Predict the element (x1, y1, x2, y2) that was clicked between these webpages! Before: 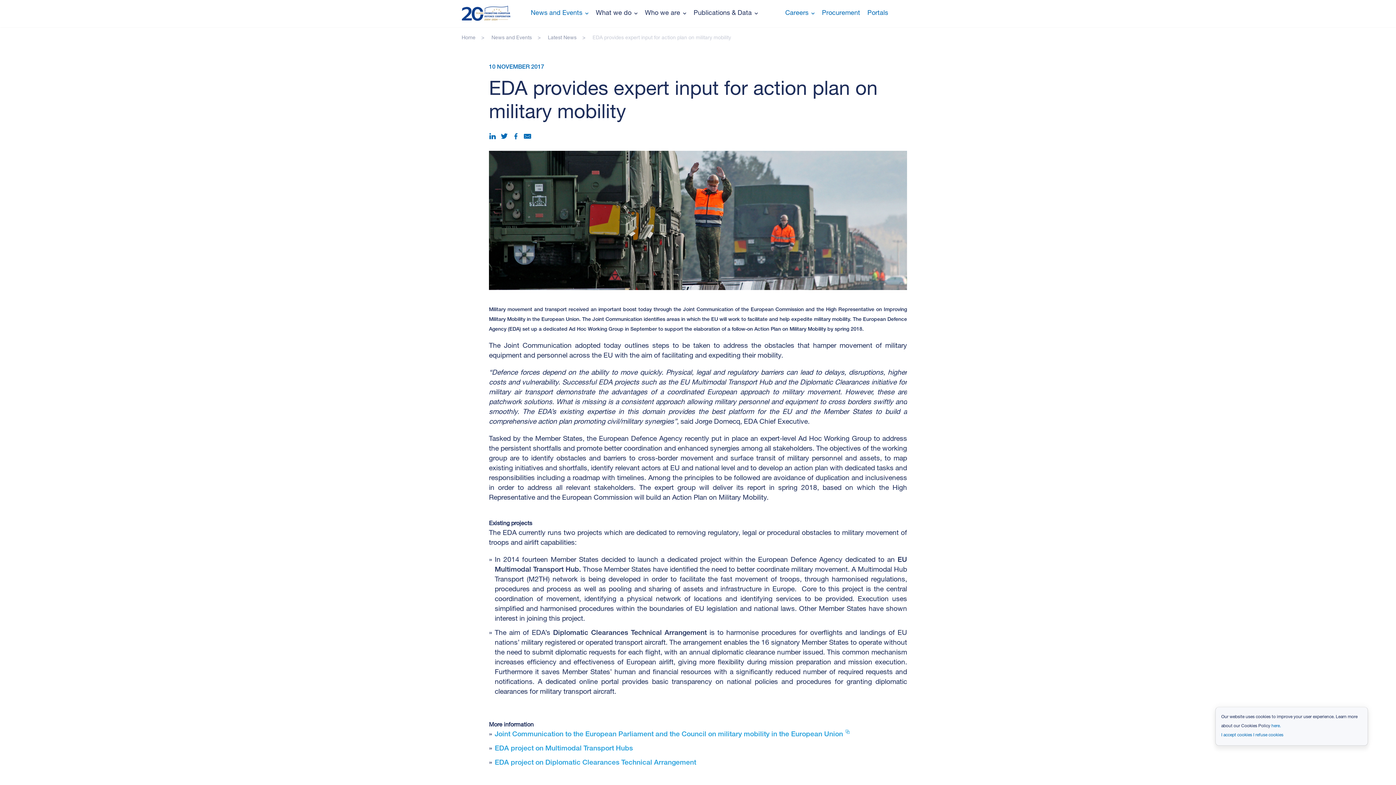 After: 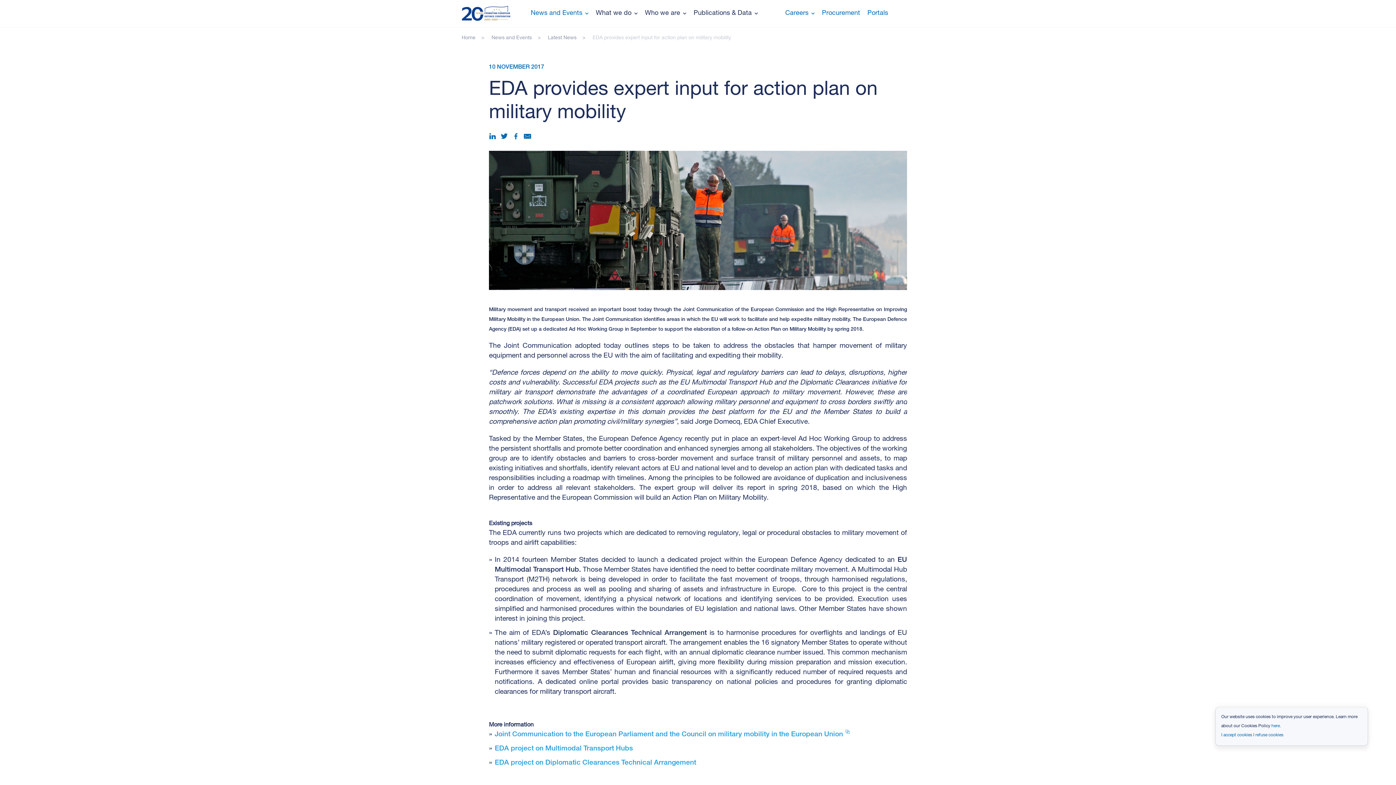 Action: bbox: (500, 132, 508, 140)